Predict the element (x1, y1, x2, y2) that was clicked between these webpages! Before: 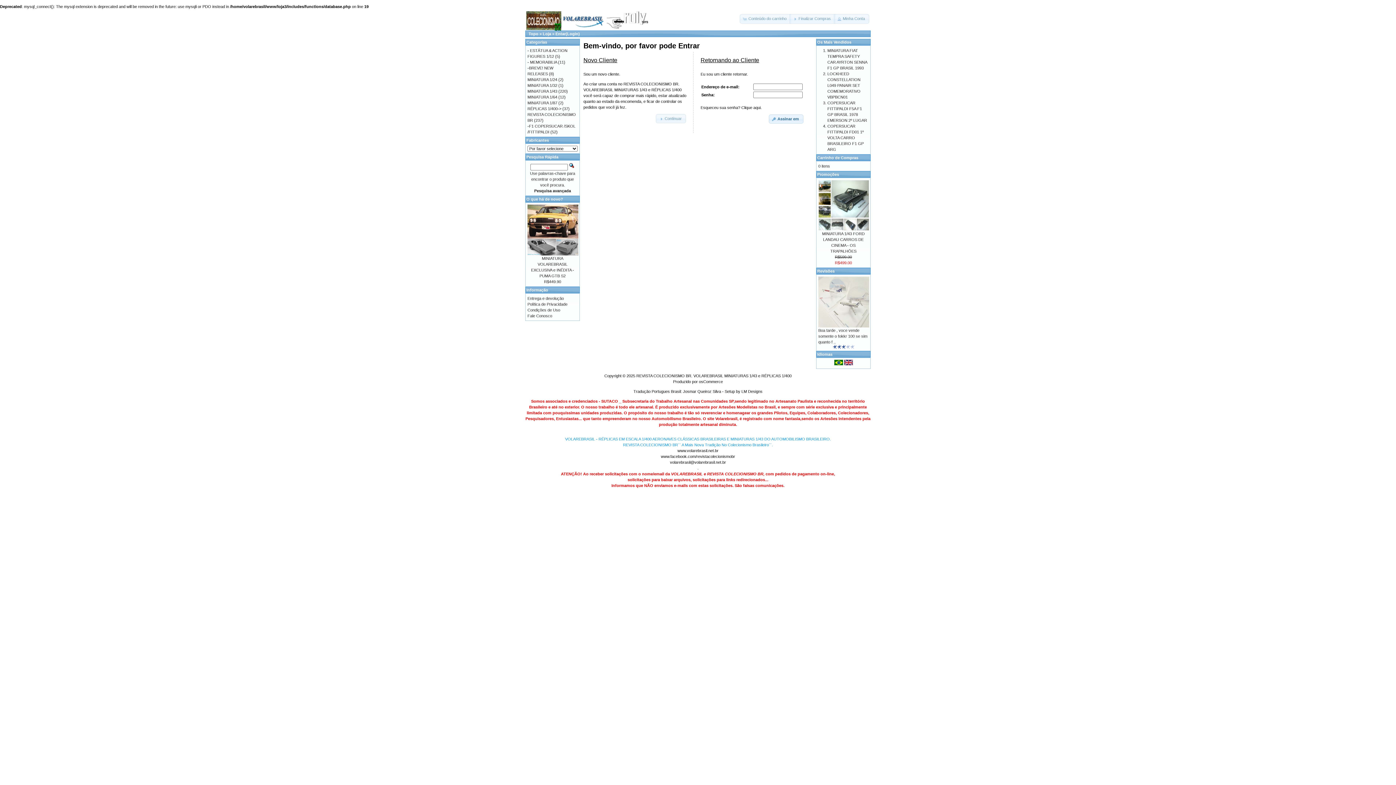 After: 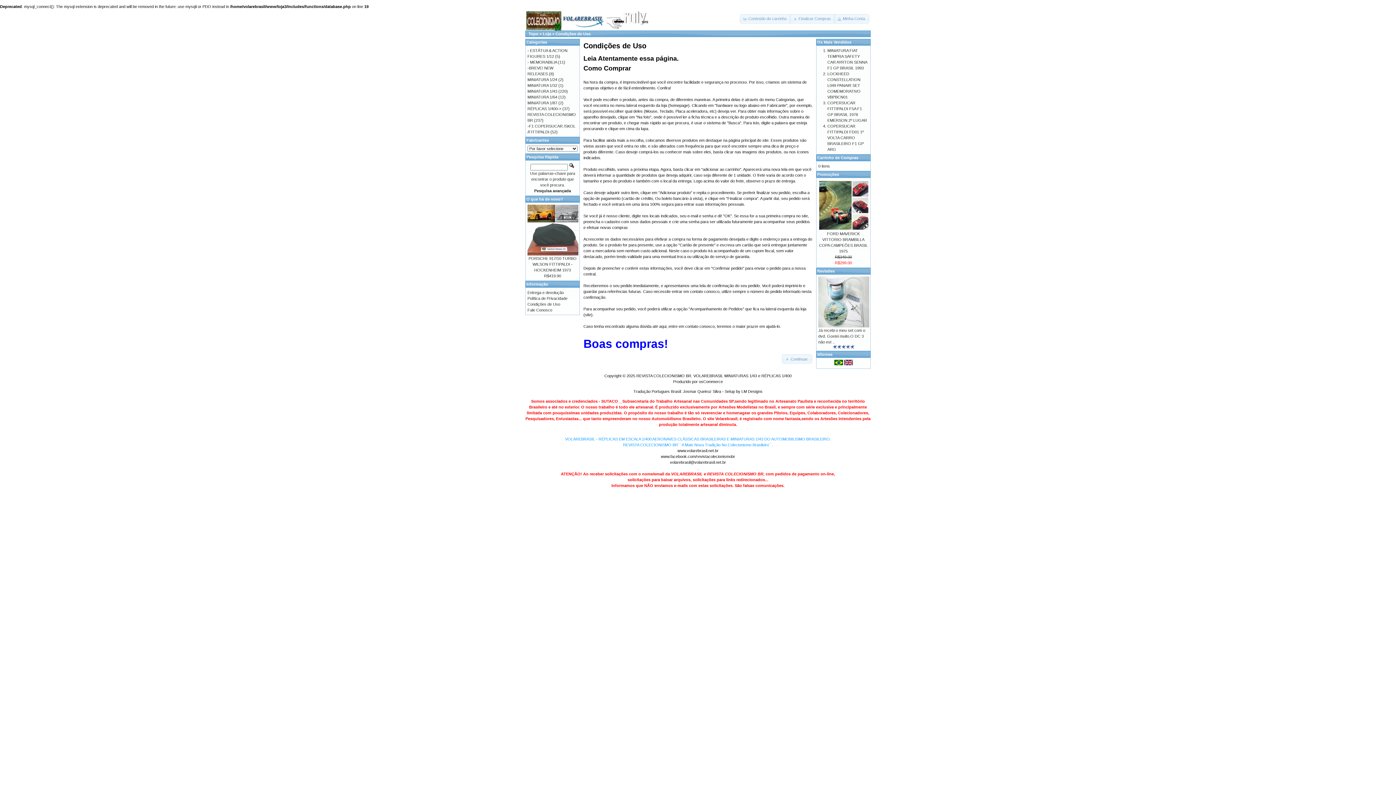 Action: label: Condições de Uso bbox: (527, 308, 560, 312)